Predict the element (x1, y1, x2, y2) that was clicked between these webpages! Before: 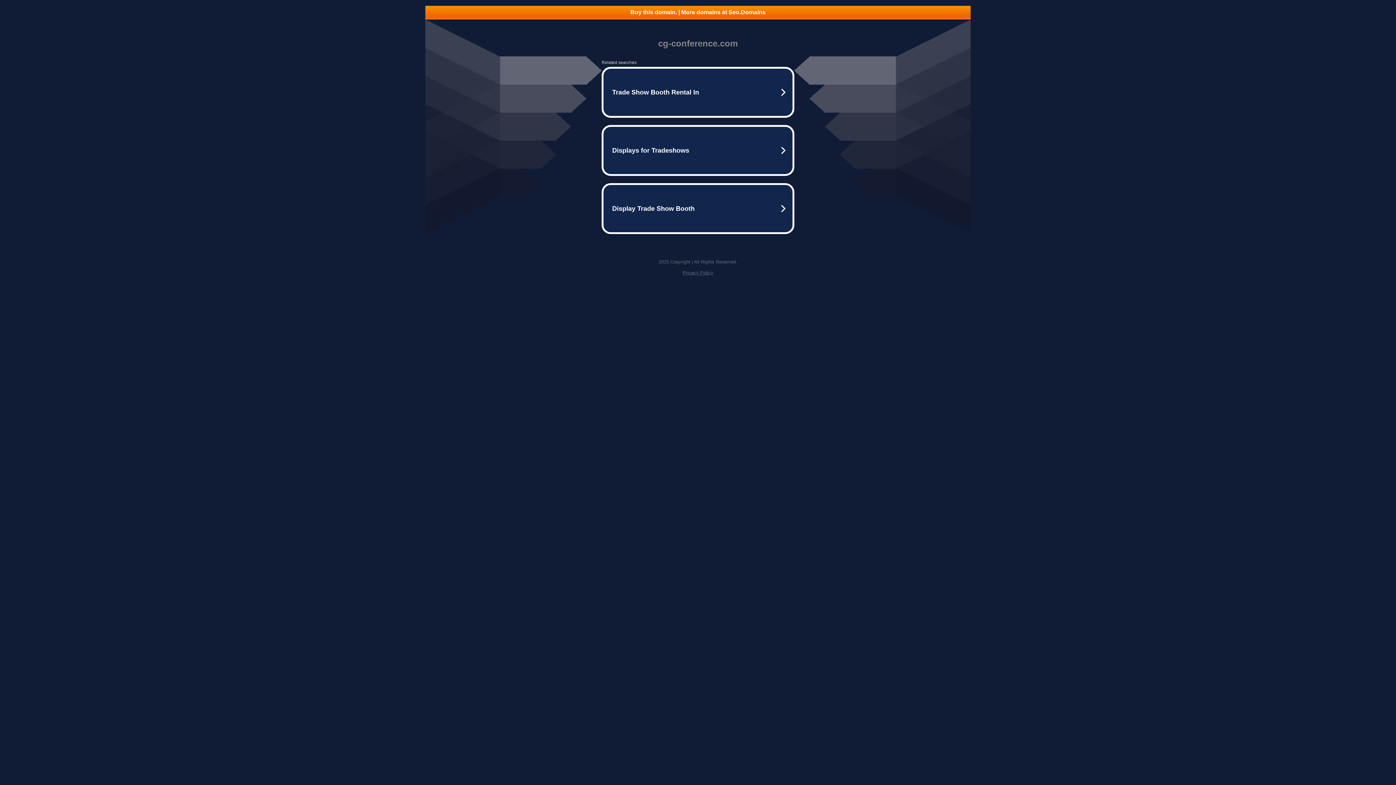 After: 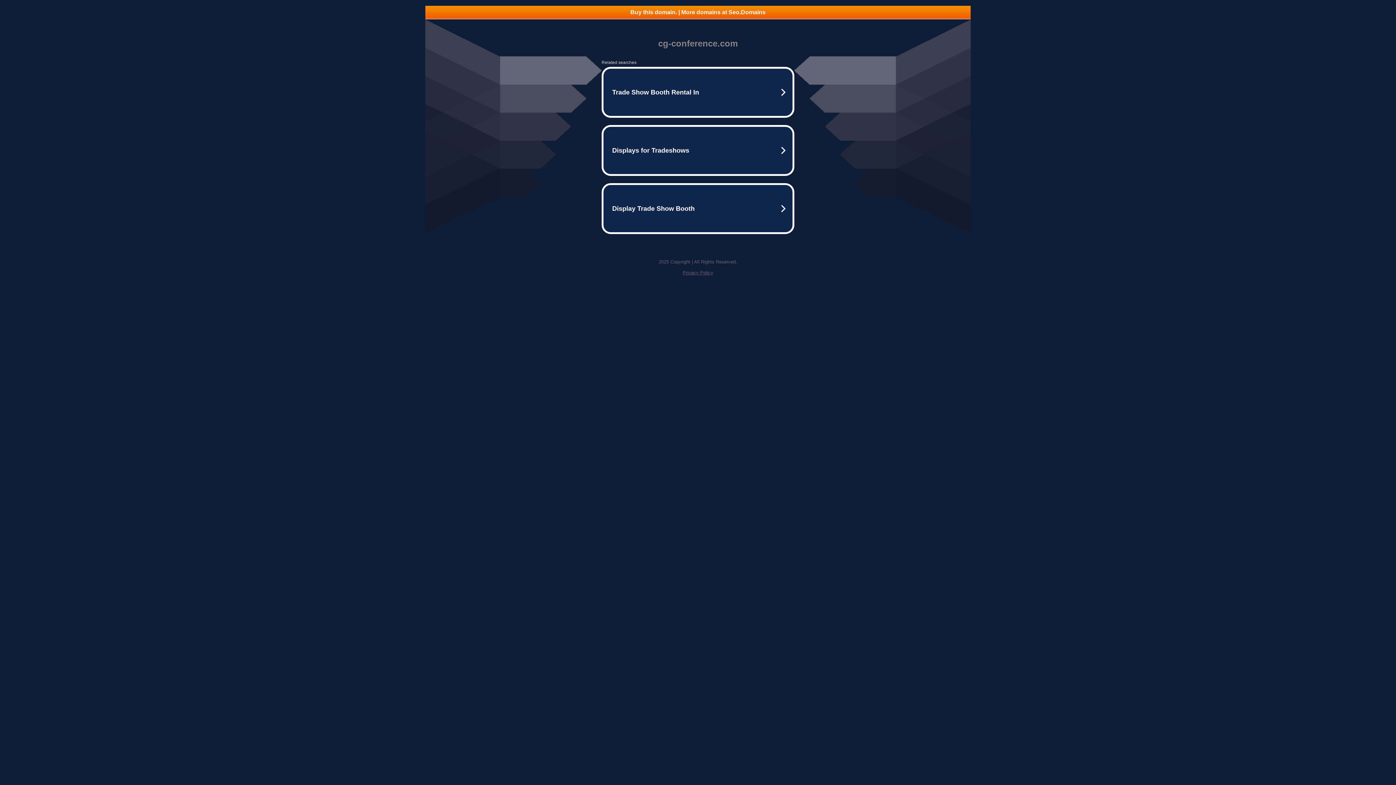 Action: label: Buy this domain. | More domains at Seo.Domains bbox: (425, 5, 970, 18)